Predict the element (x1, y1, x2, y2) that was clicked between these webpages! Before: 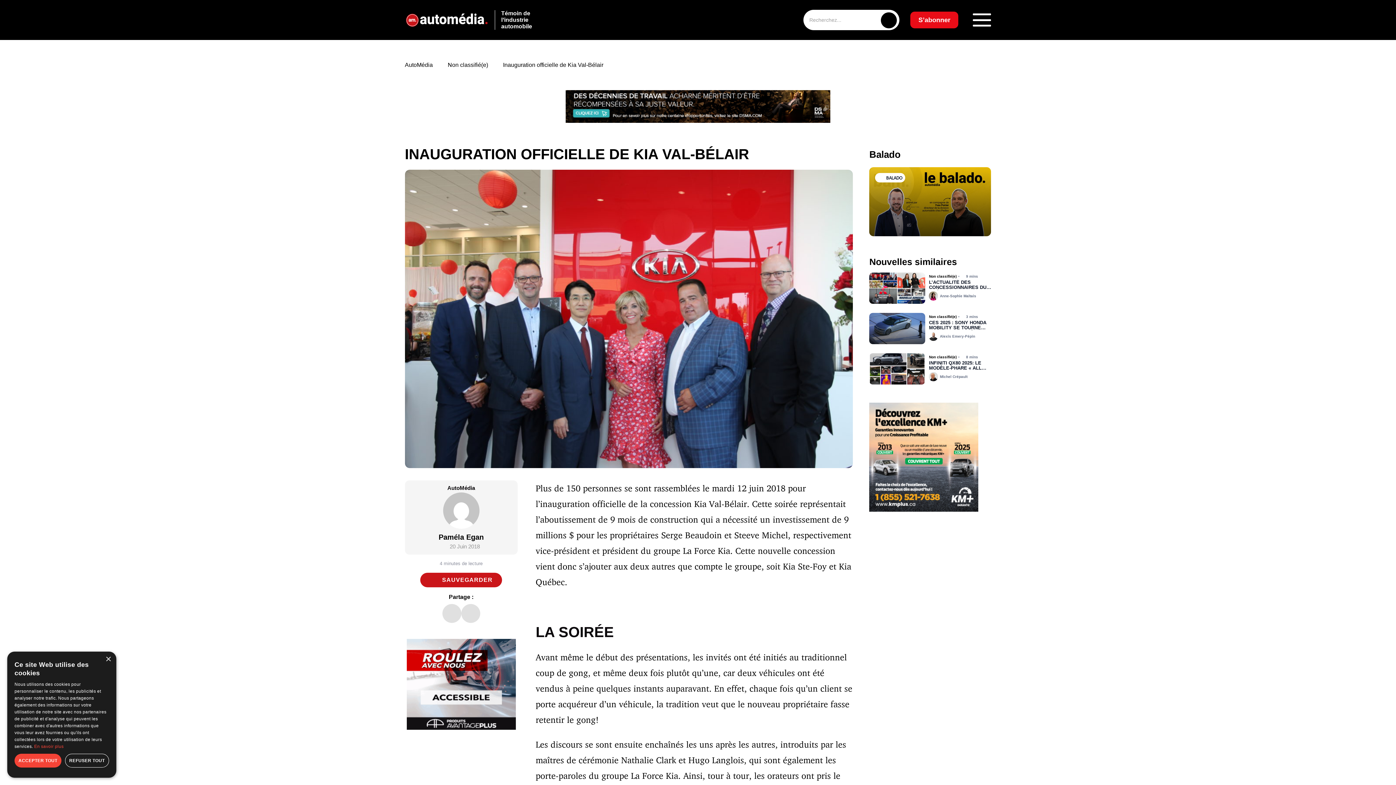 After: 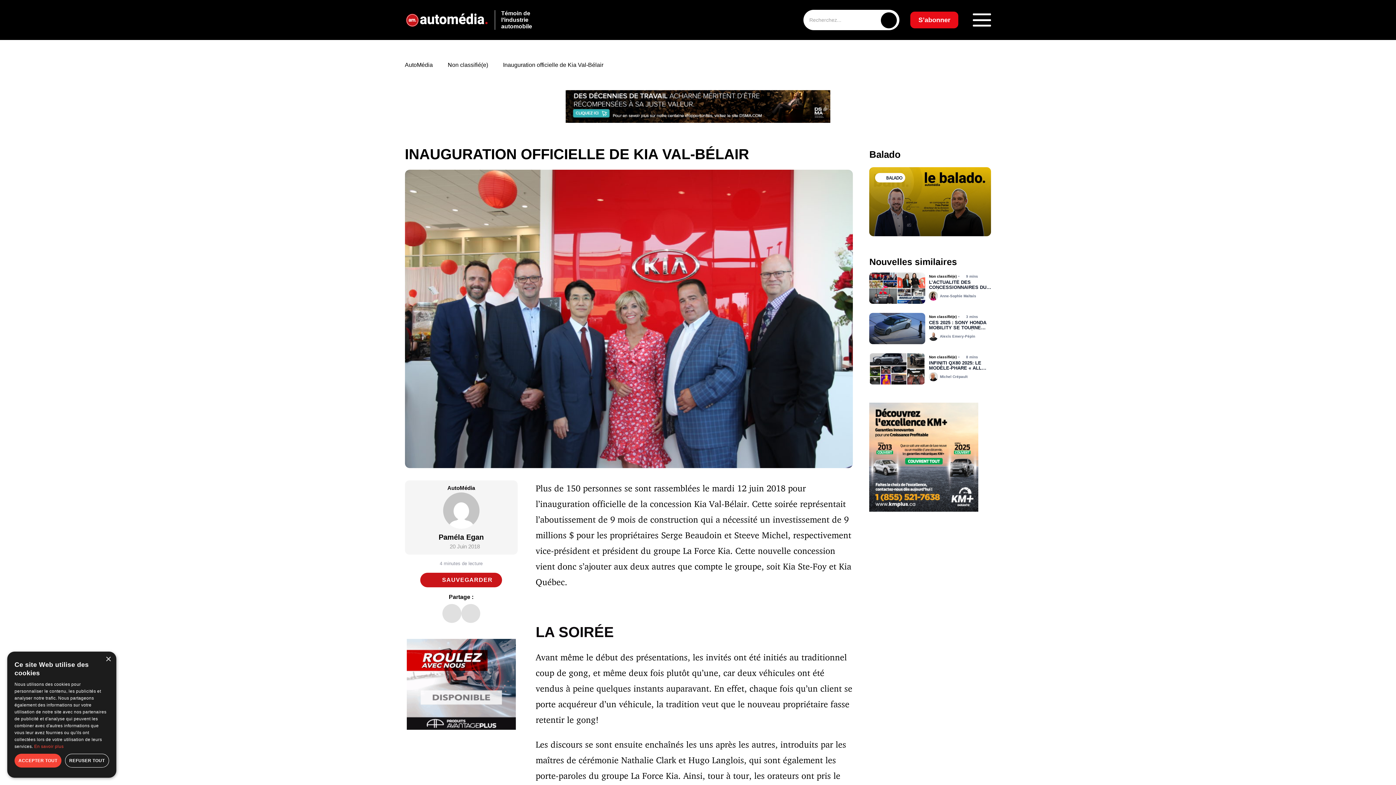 Action: bbox: (420, 573, 502, 587) label: SAUVEGARDER